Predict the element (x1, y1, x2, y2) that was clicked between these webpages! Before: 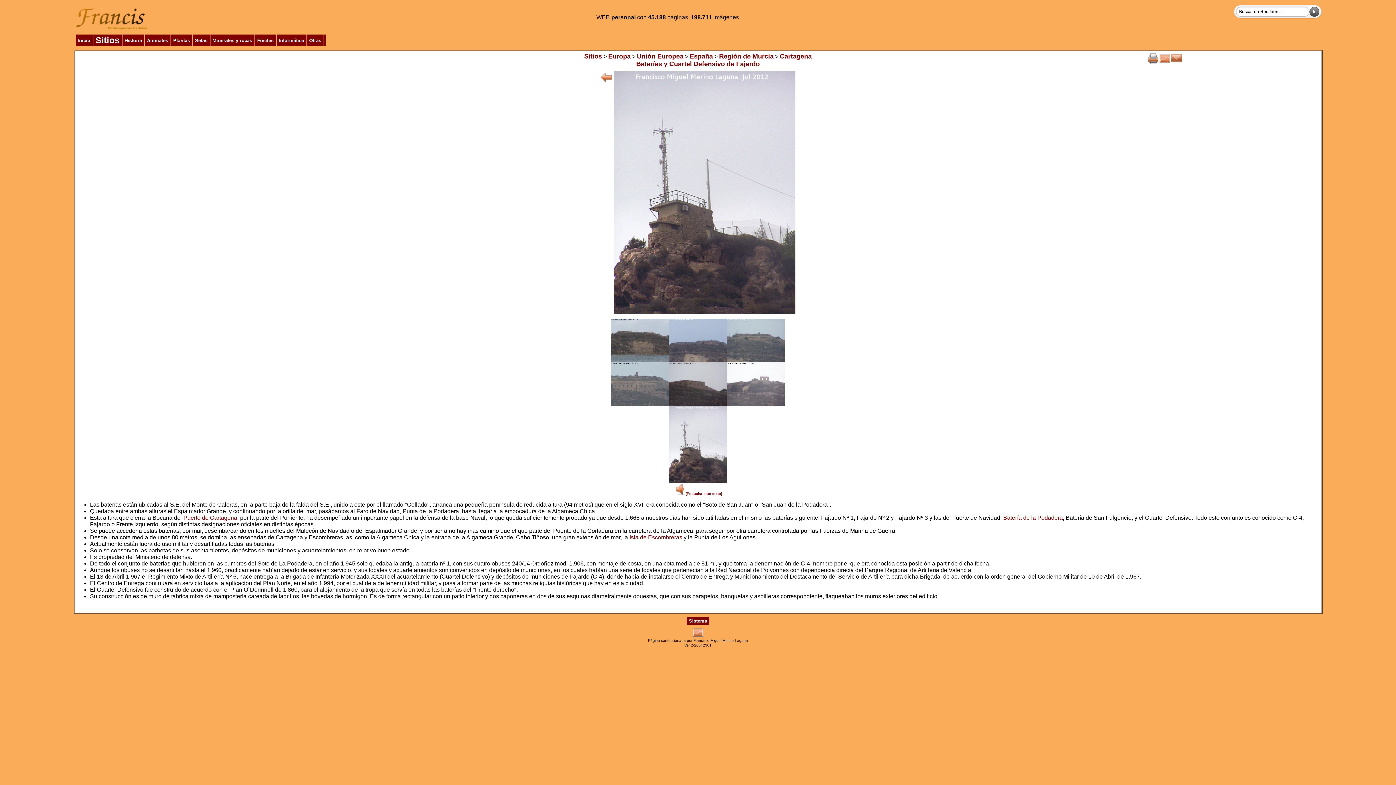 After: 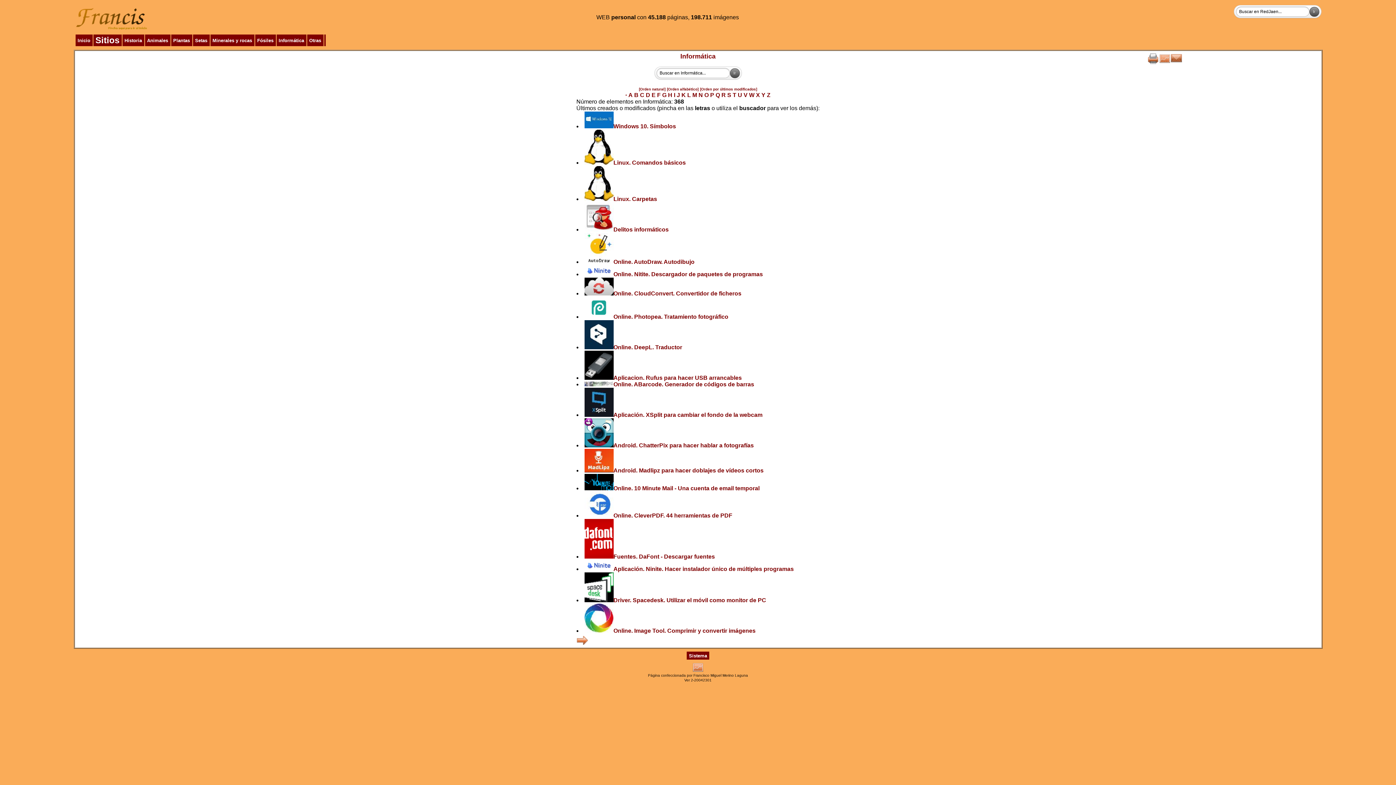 Action: bbox: (278, 37, 304, 43) label: Informática